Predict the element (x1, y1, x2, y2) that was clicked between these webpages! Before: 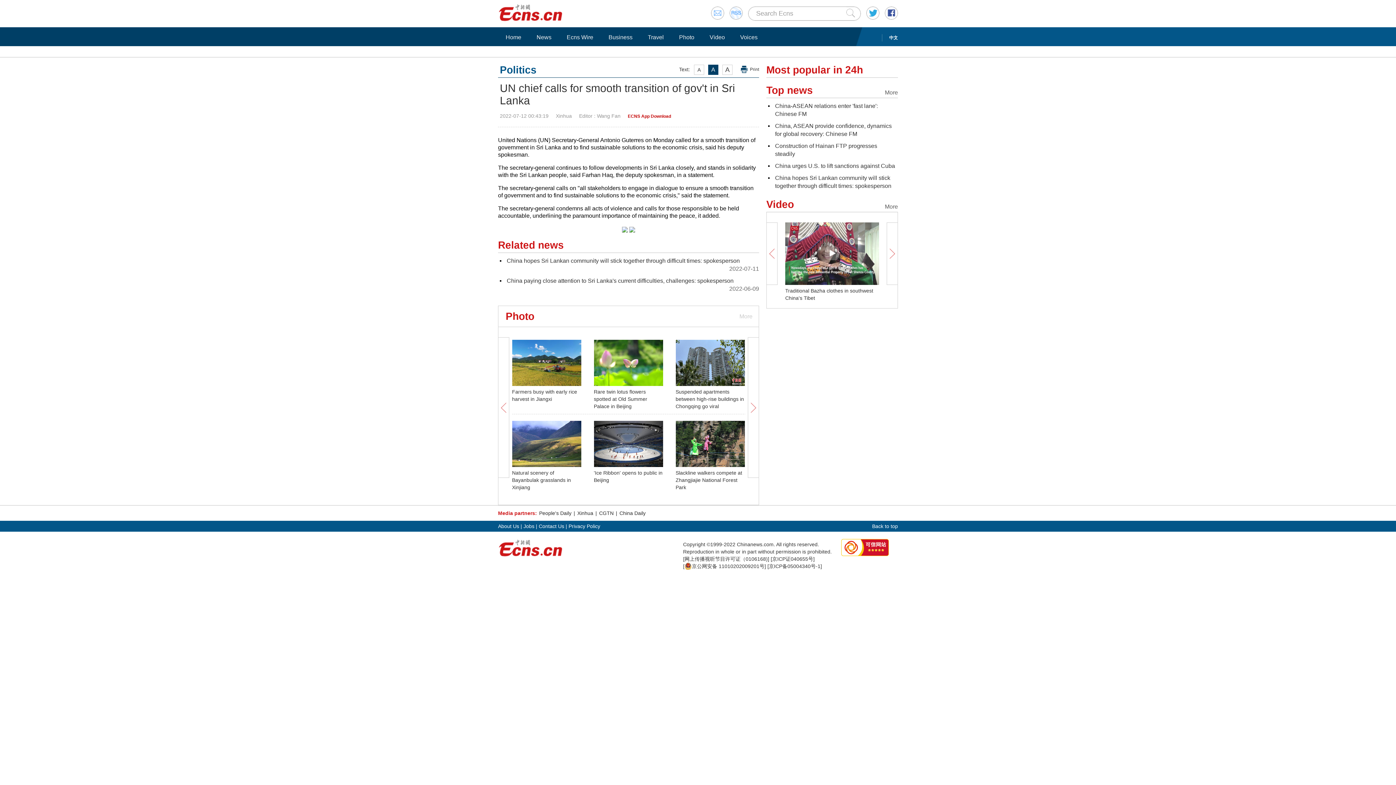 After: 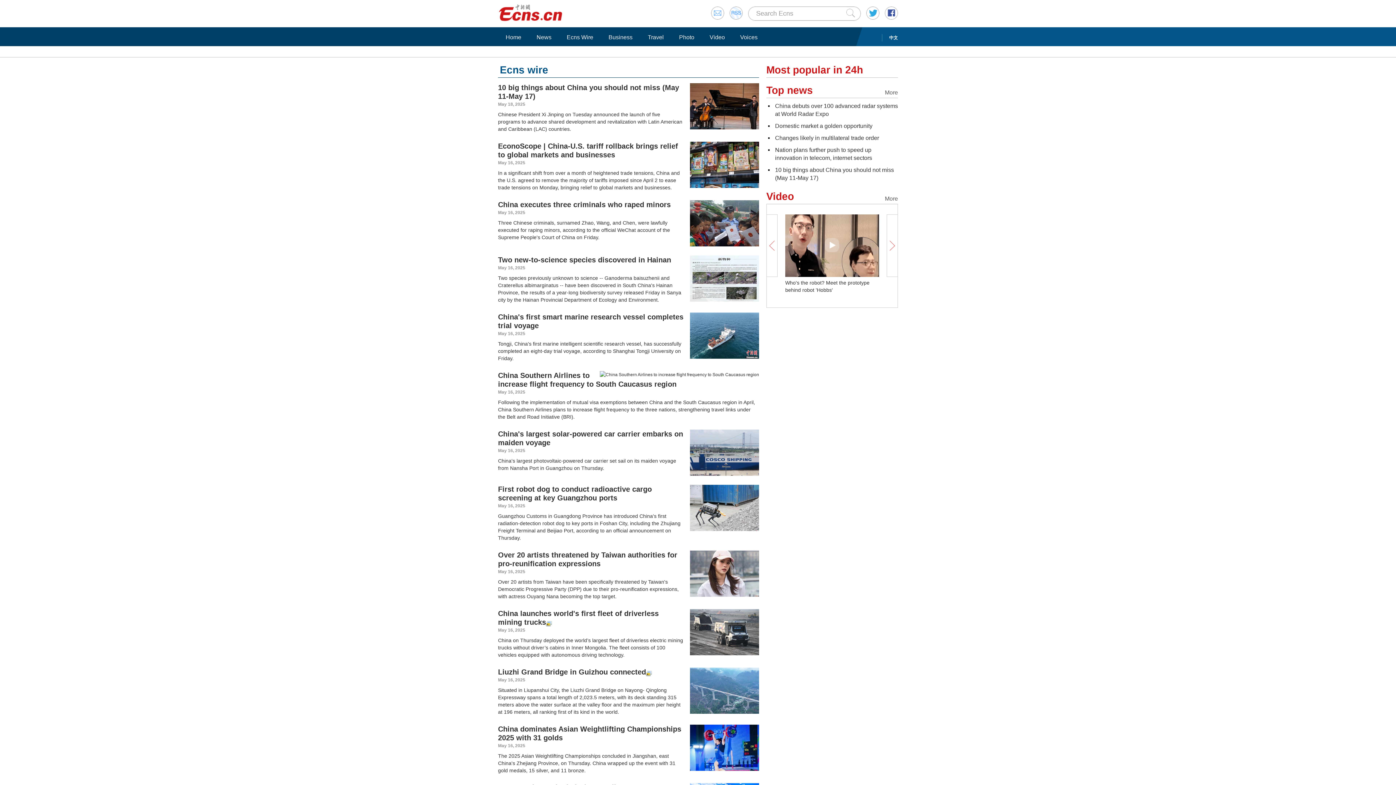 Action: bbox: (562, 33, 597, 41) label: Ecns Wire